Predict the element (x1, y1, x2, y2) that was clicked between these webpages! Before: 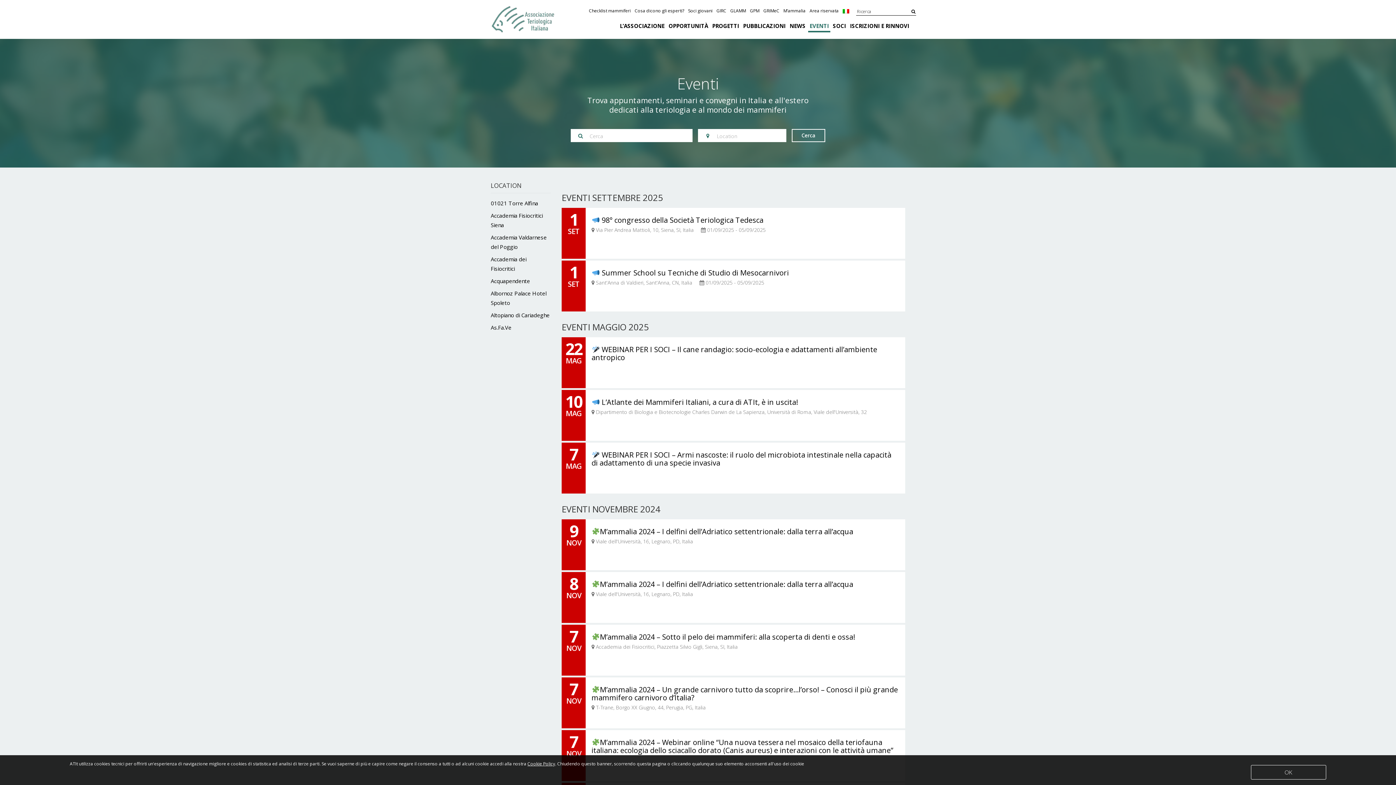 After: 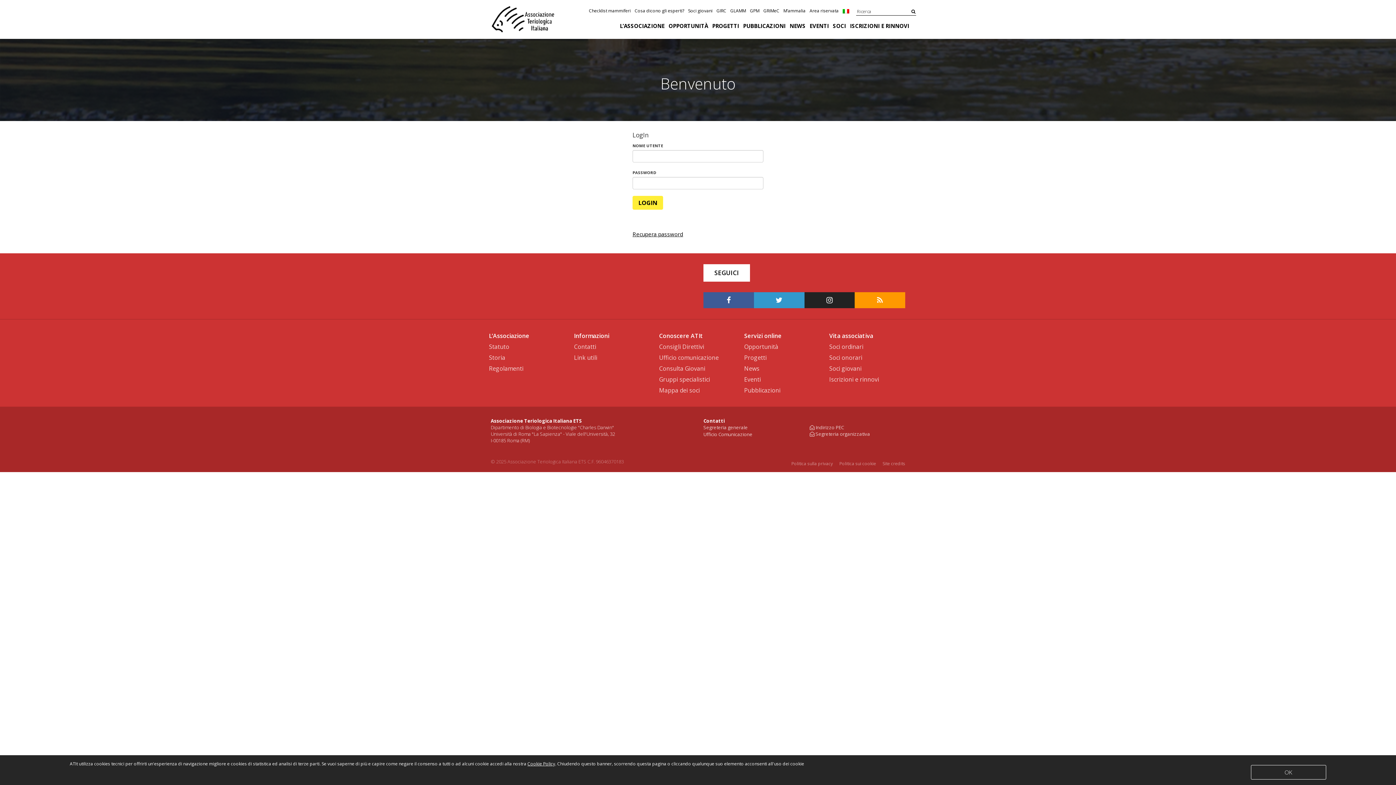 Action: bbox: (808, 6, 840, 15) label: Area riservata